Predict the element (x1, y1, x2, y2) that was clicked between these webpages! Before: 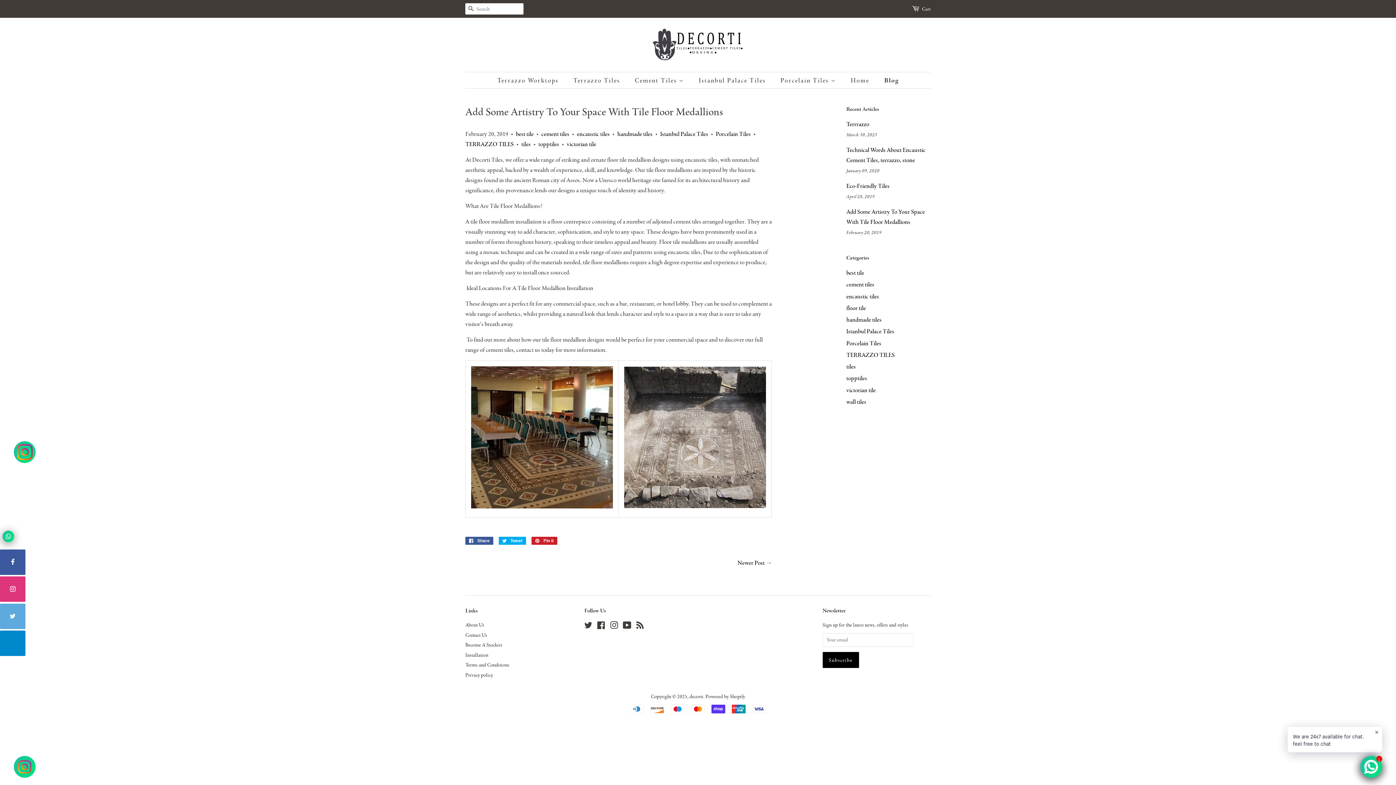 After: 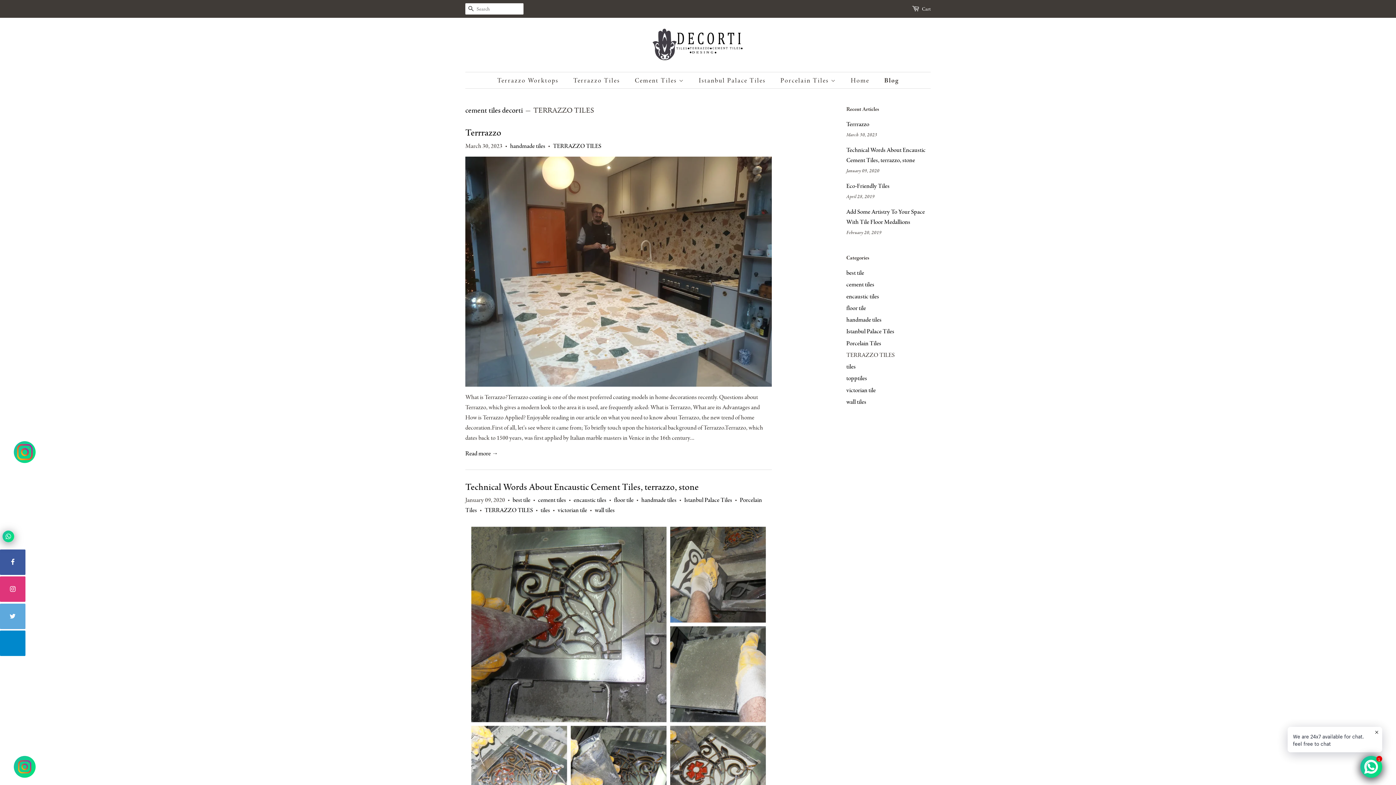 Action: label: TERRAZZO TILES bbox: (846, 351, 894, 358)